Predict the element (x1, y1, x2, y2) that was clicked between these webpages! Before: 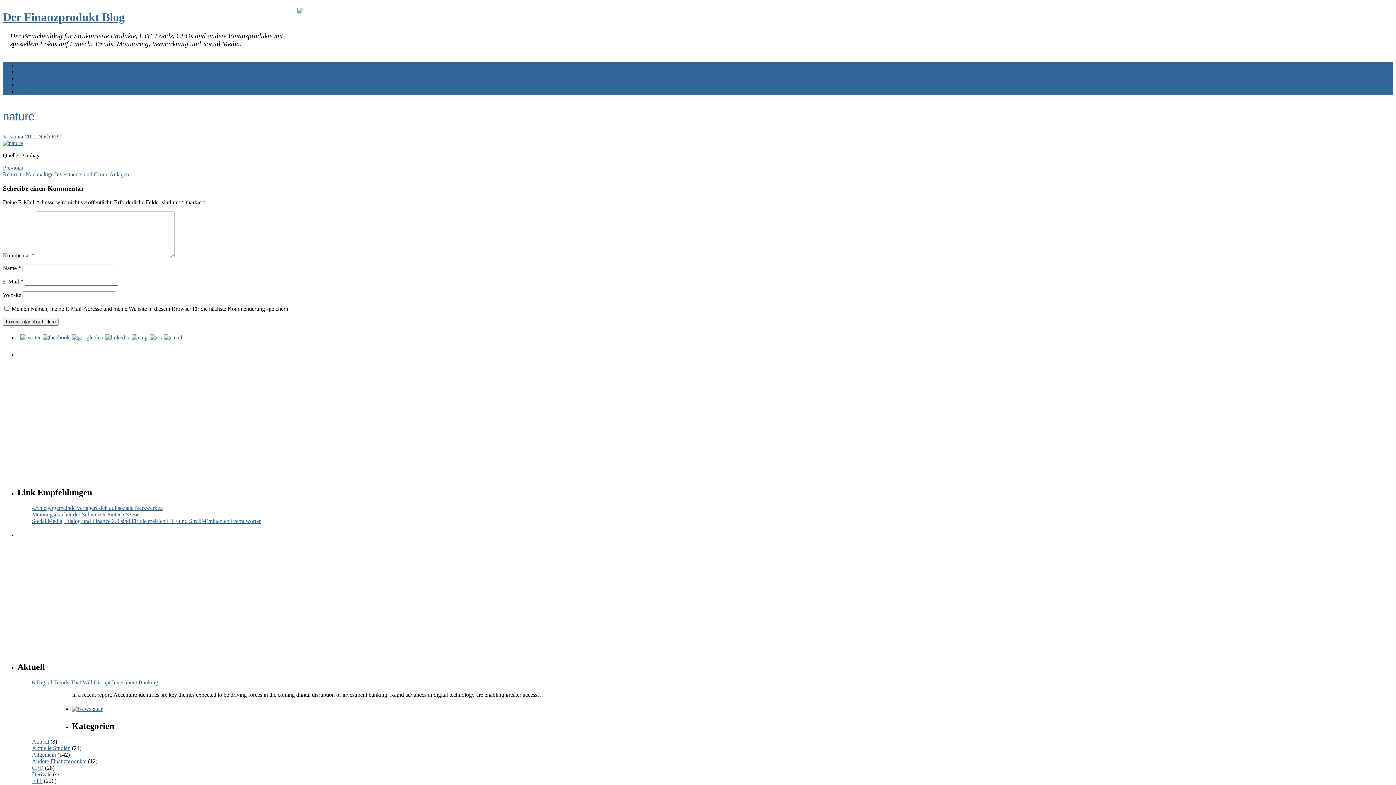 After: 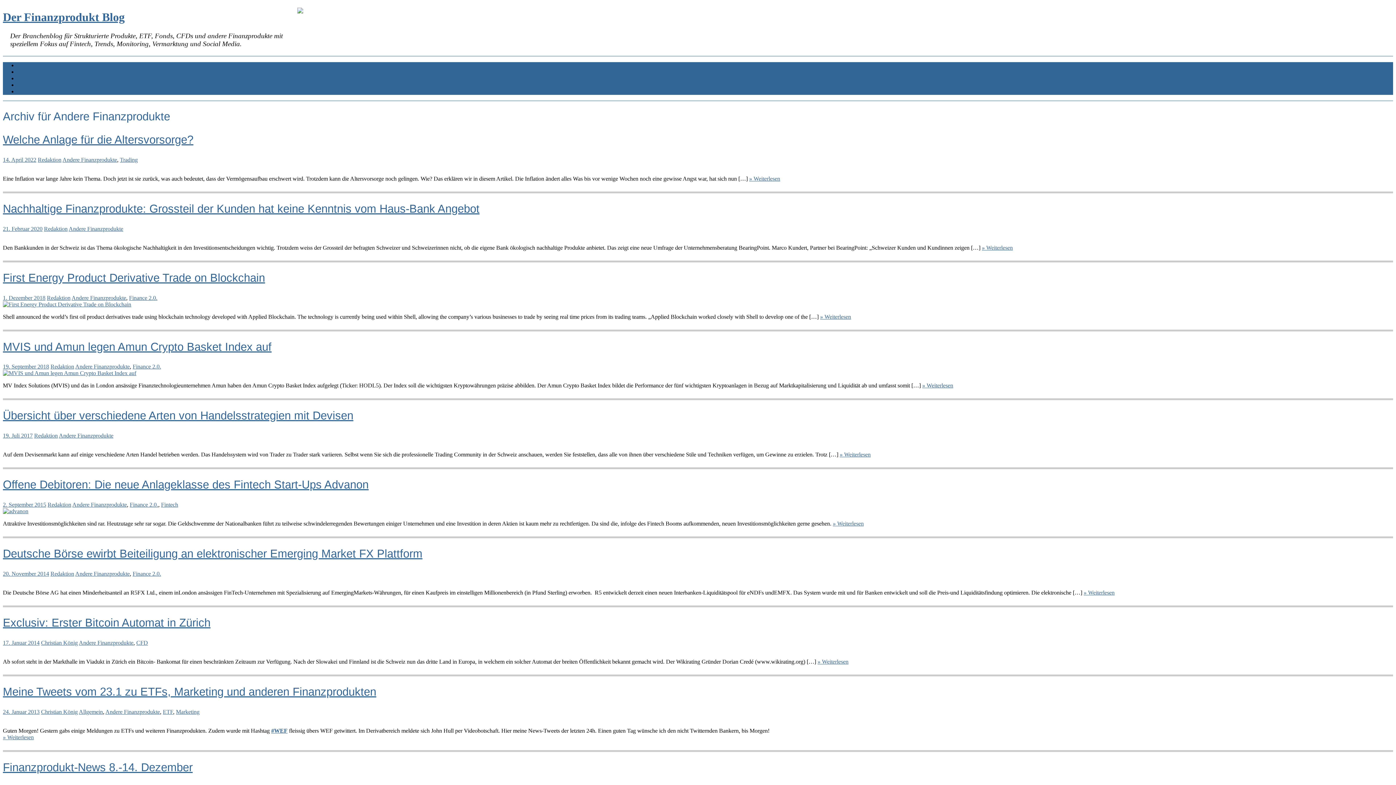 Action: bbox: (32, 758, 86, 764) label: Andere Finanzprodukte